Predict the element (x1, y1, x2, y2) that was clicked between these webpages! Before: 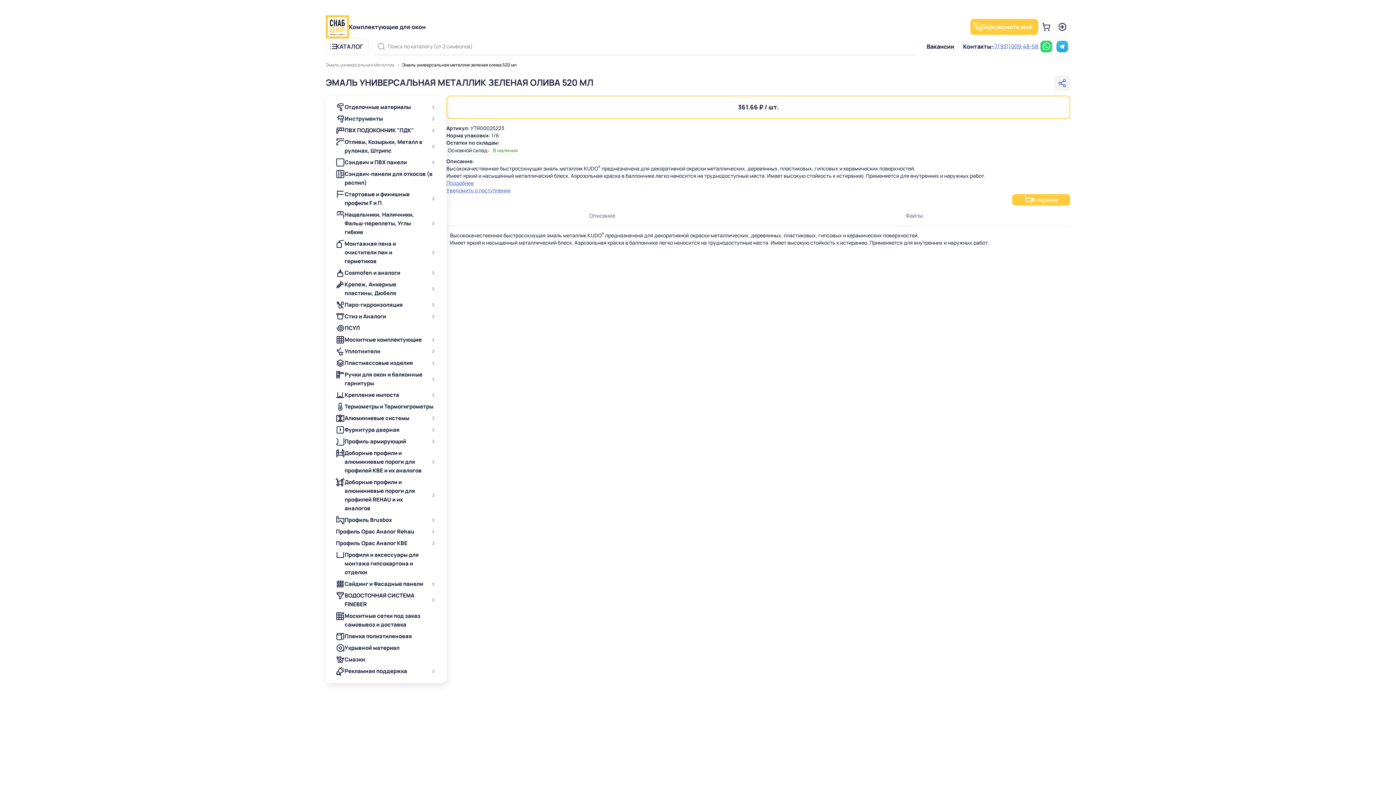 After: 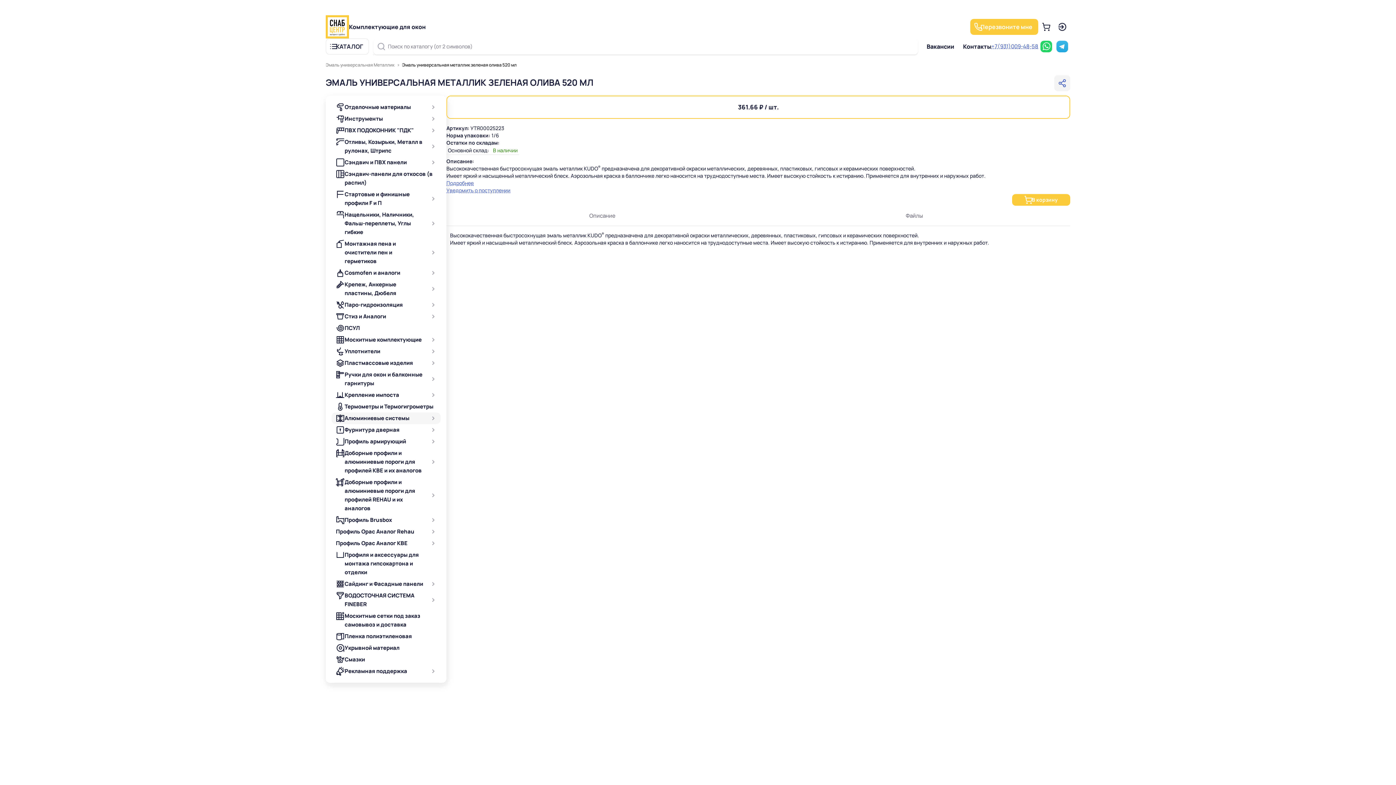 Action: bbox: (429, 414, 437, 422)